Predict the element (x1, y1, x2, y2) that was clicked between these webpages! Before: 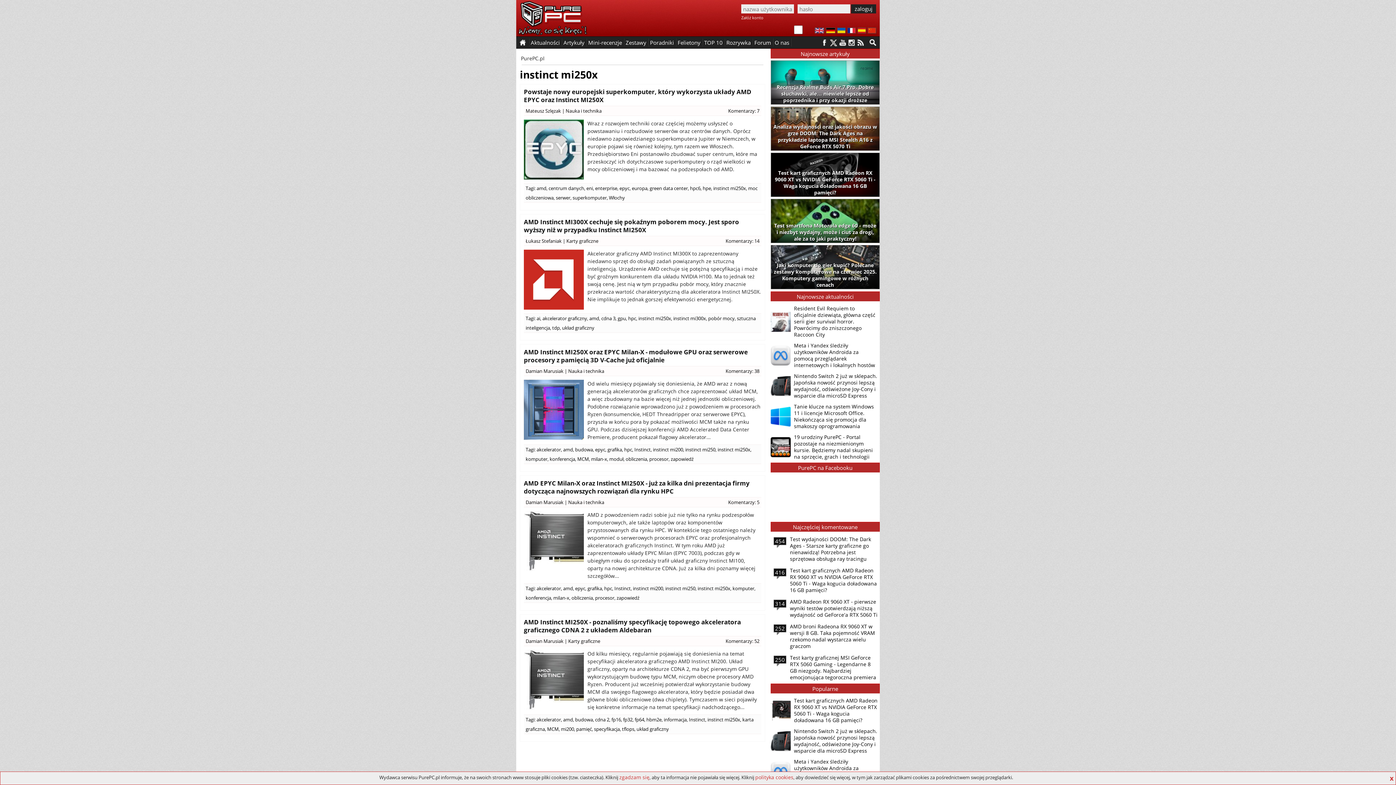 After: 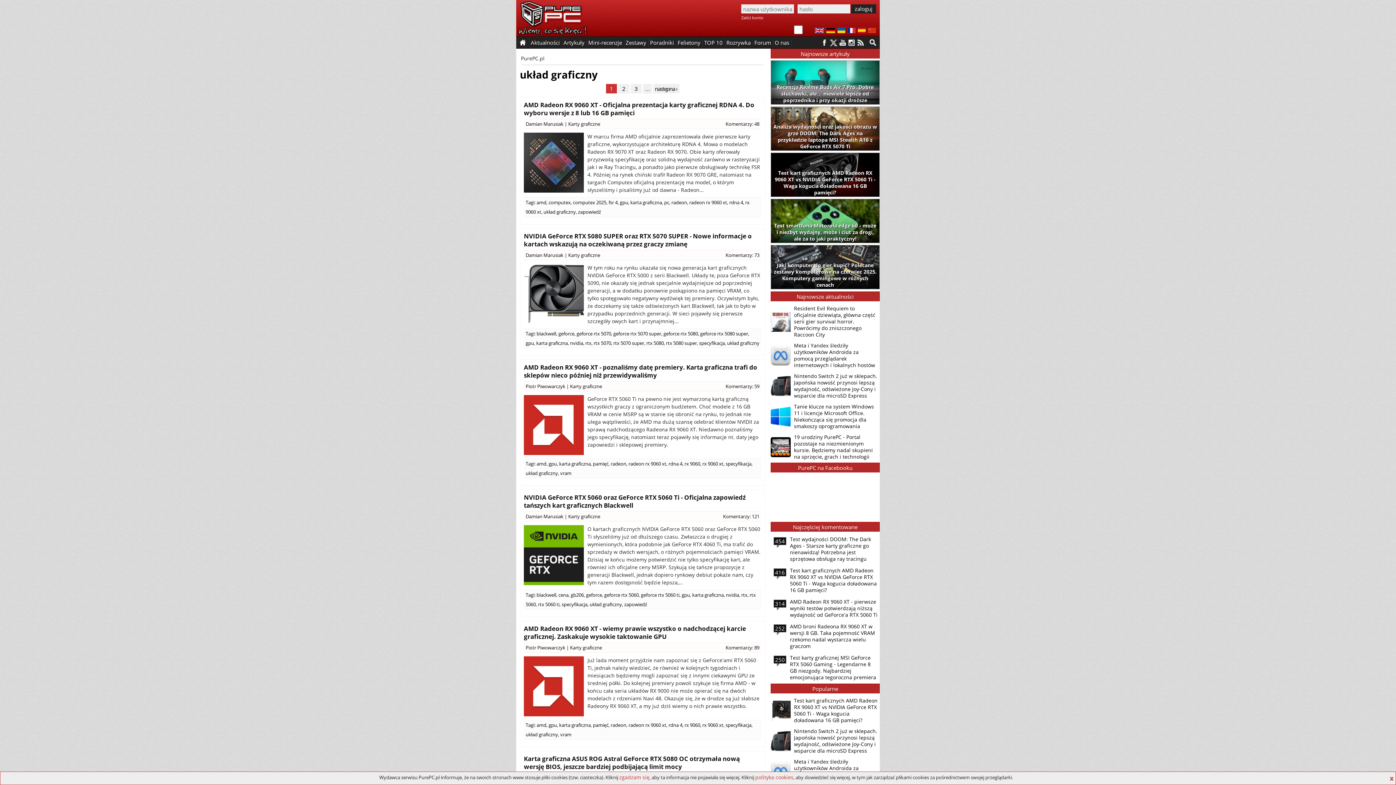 Action: bbox: (562, 324, 594, 331) label: układ graficzny